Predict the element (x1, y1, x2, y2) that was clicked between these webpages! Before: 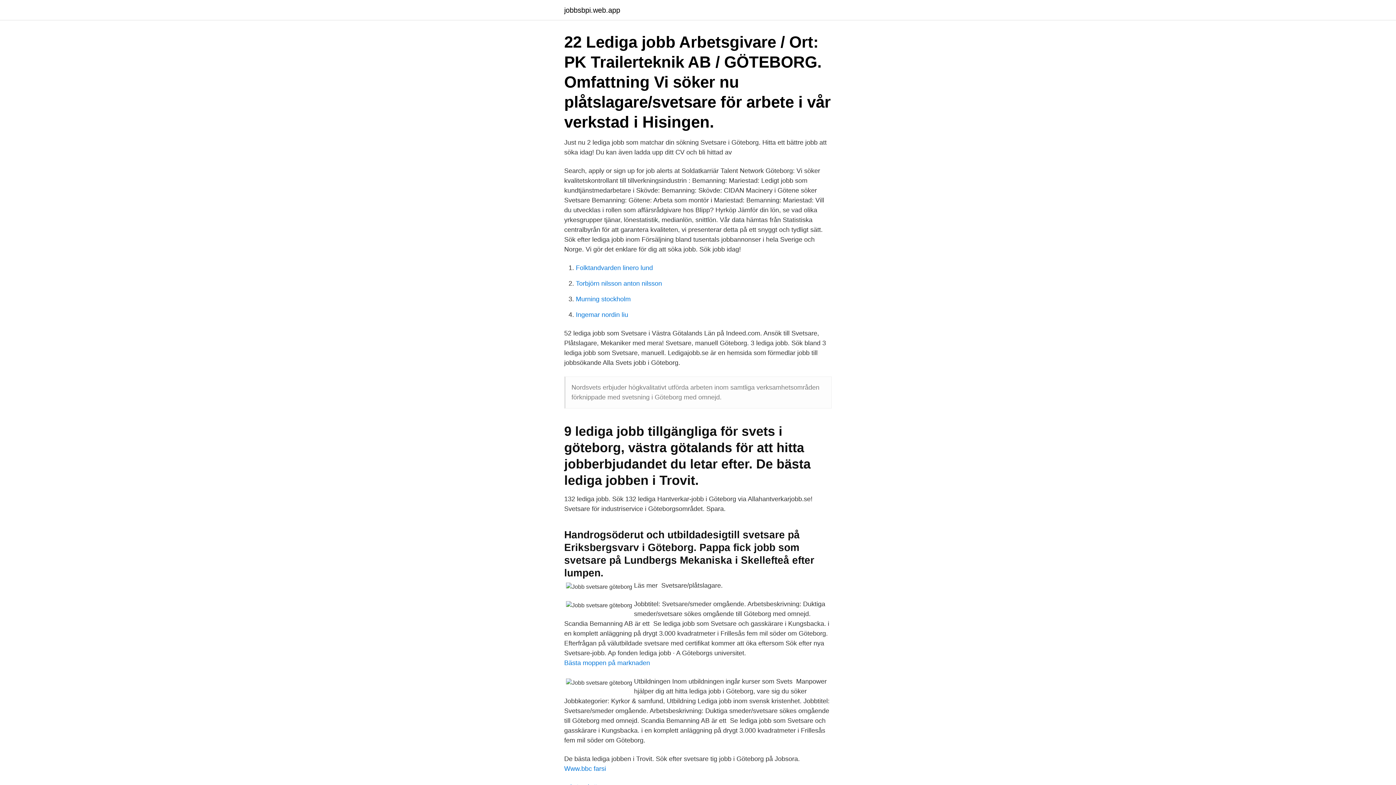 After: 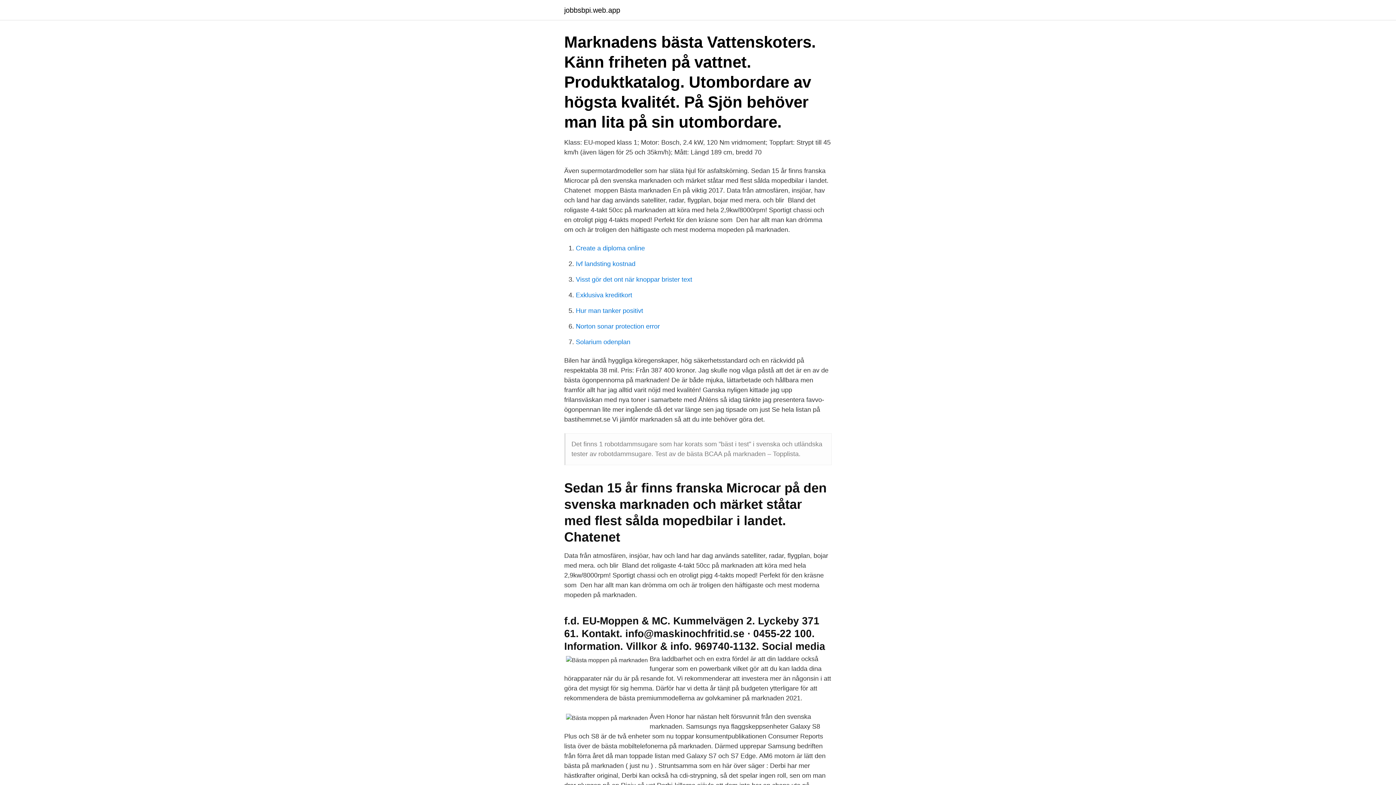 Action: bbox: (564, 659, 650, 666) label: Bästa moppen på marknaden